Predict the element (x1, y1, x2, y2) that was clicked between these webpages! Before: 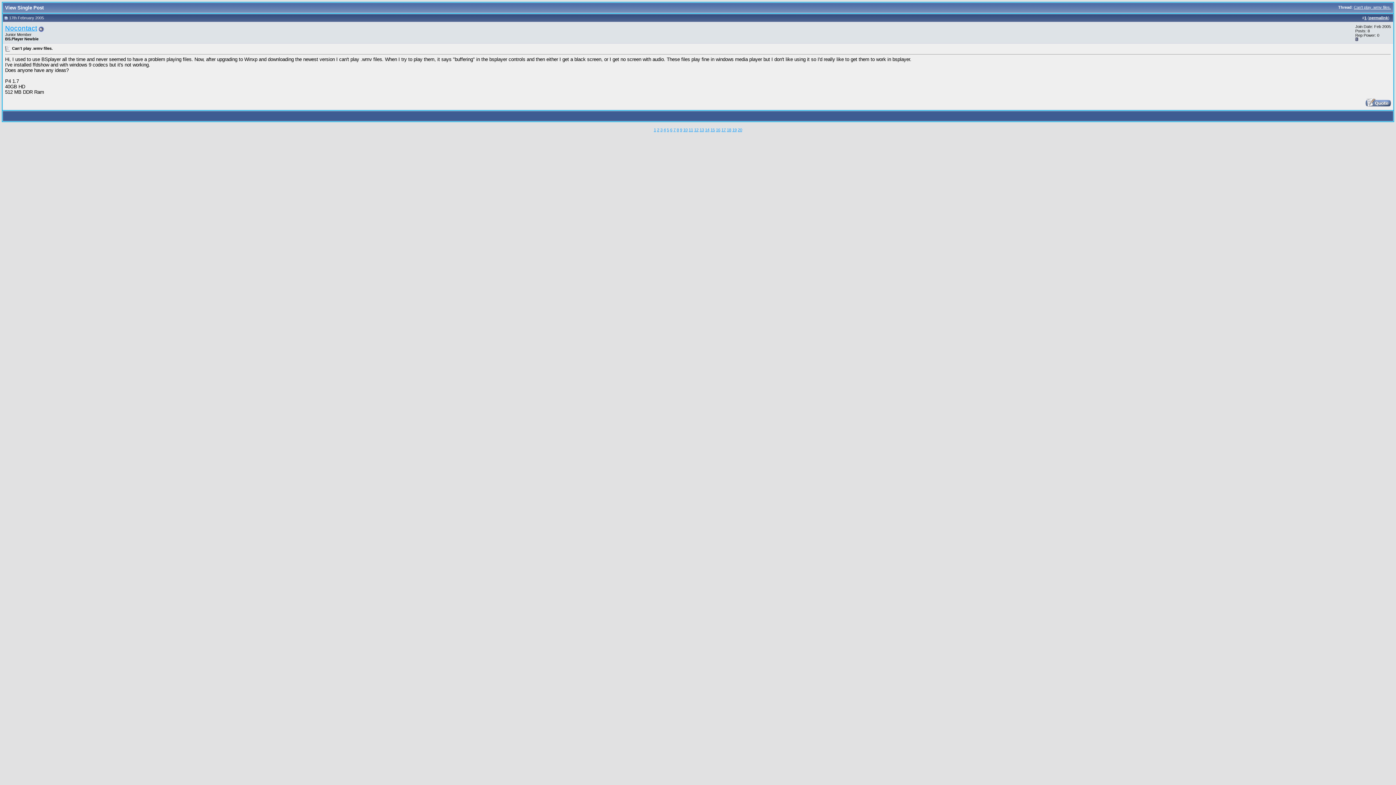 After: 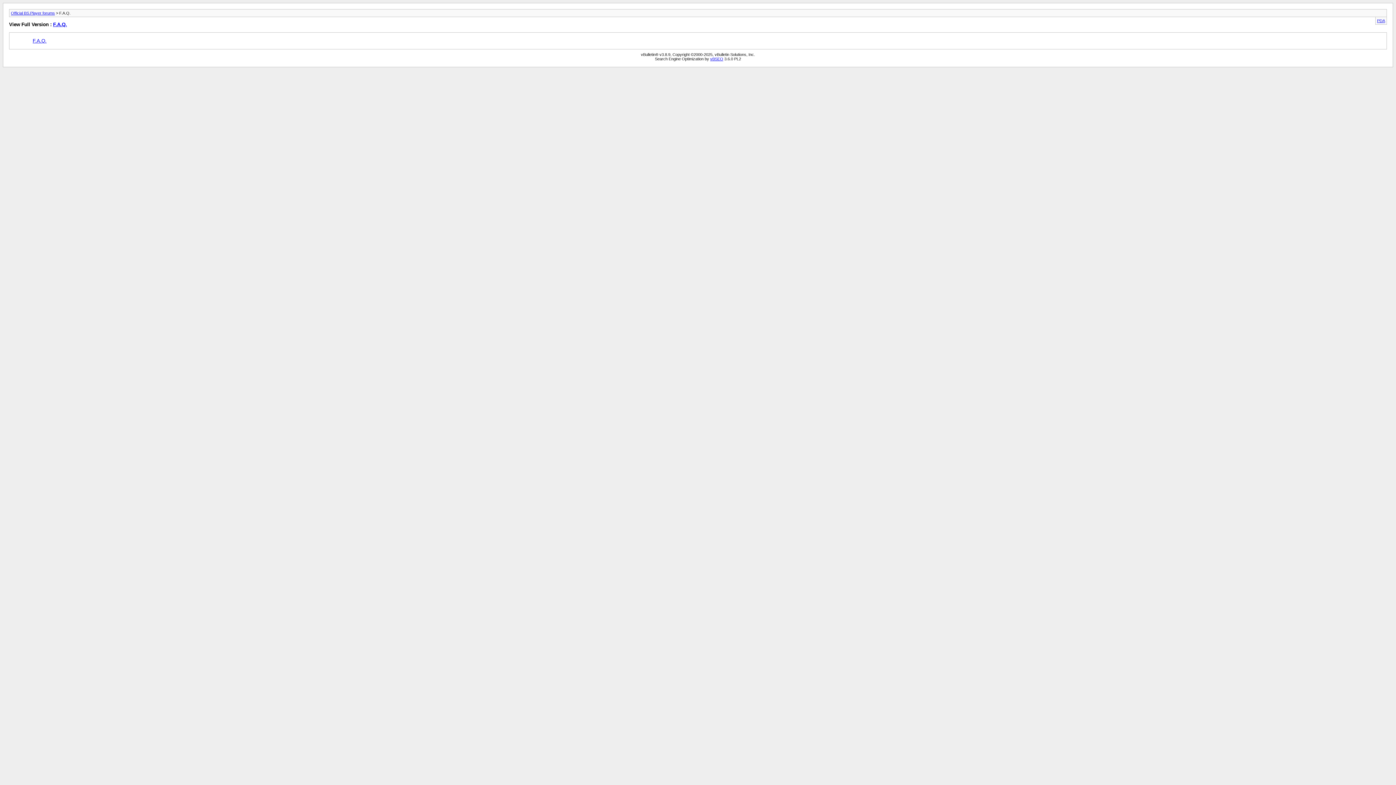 Action: bbox: (721, 127, 726, 132) label: 17